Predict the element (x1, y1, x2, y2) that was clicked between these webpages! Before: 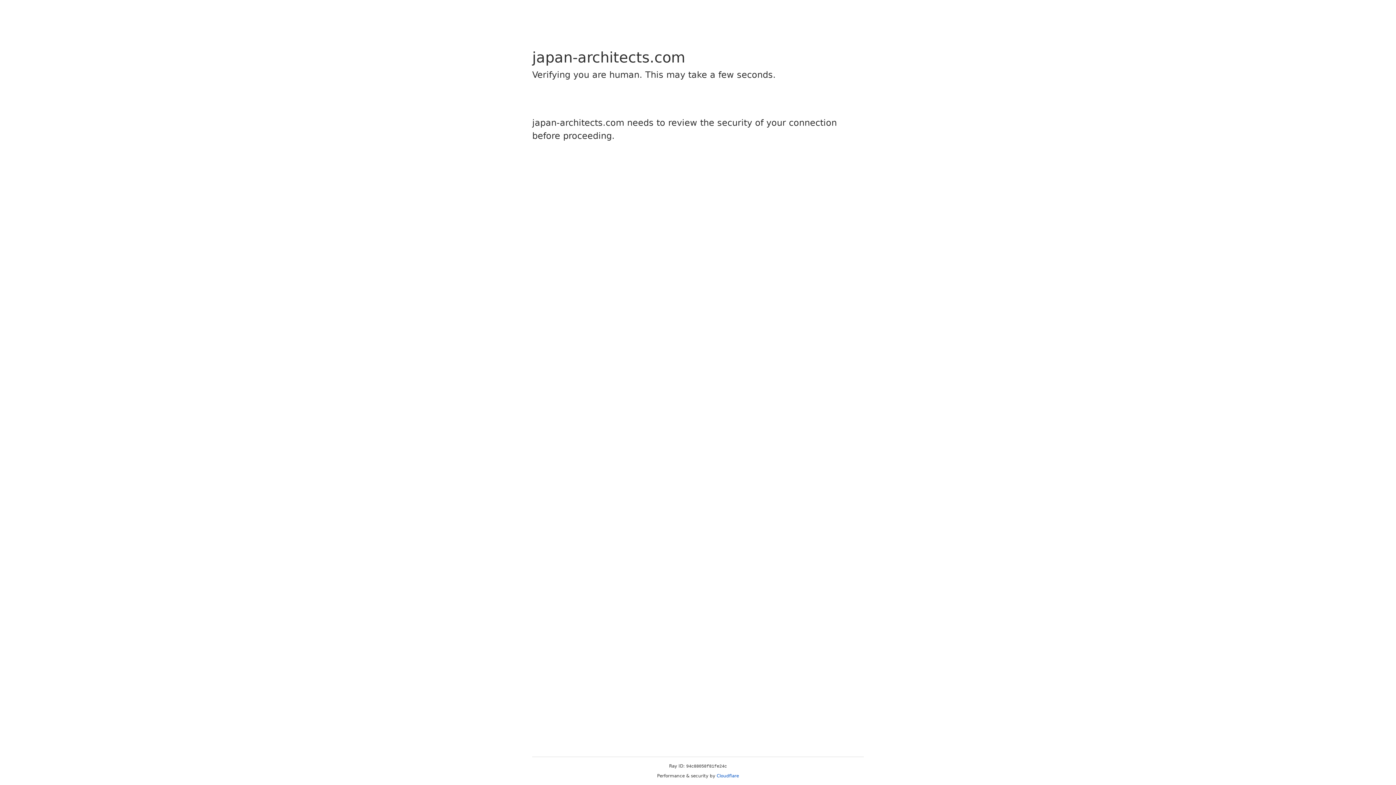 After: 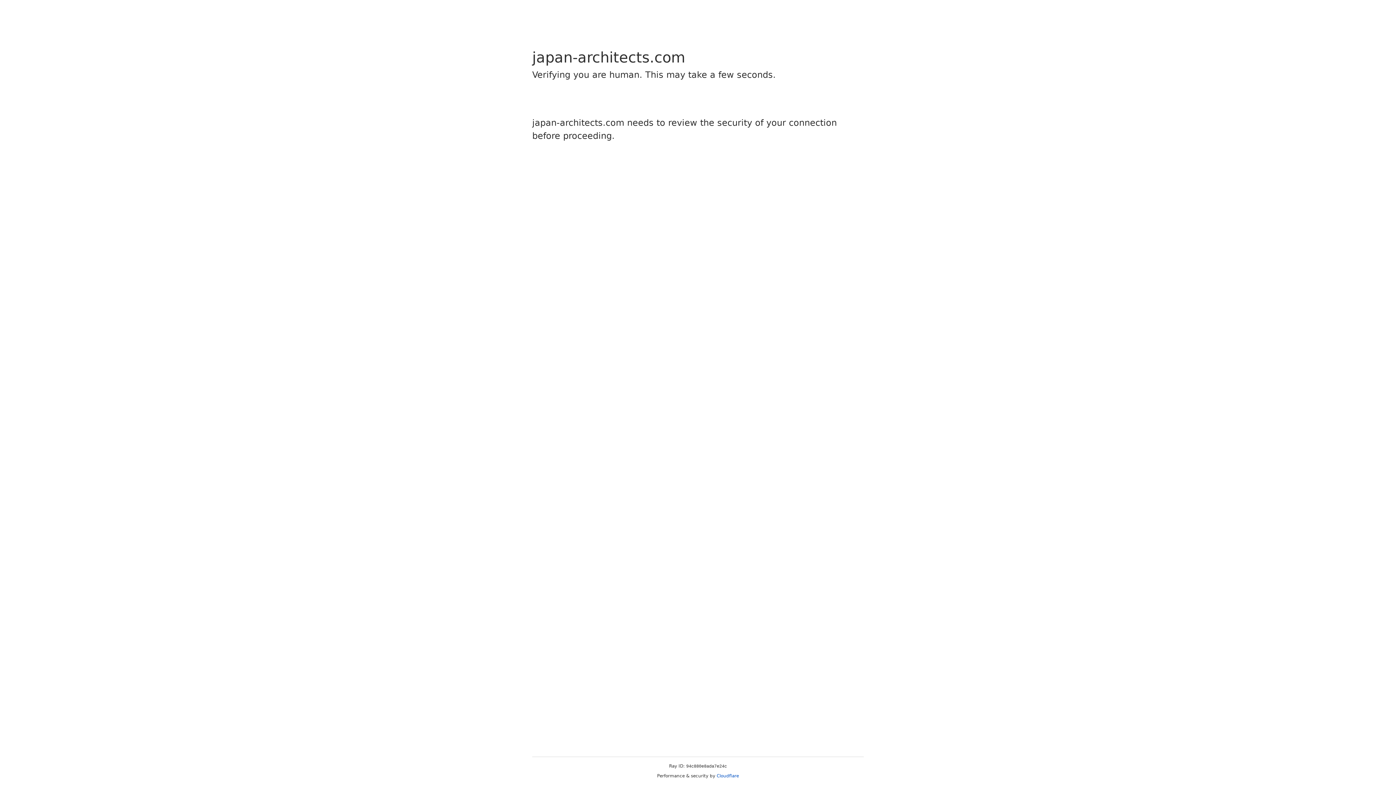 Action: label: Cloudflare bbox: (716, 773, 739, 778)